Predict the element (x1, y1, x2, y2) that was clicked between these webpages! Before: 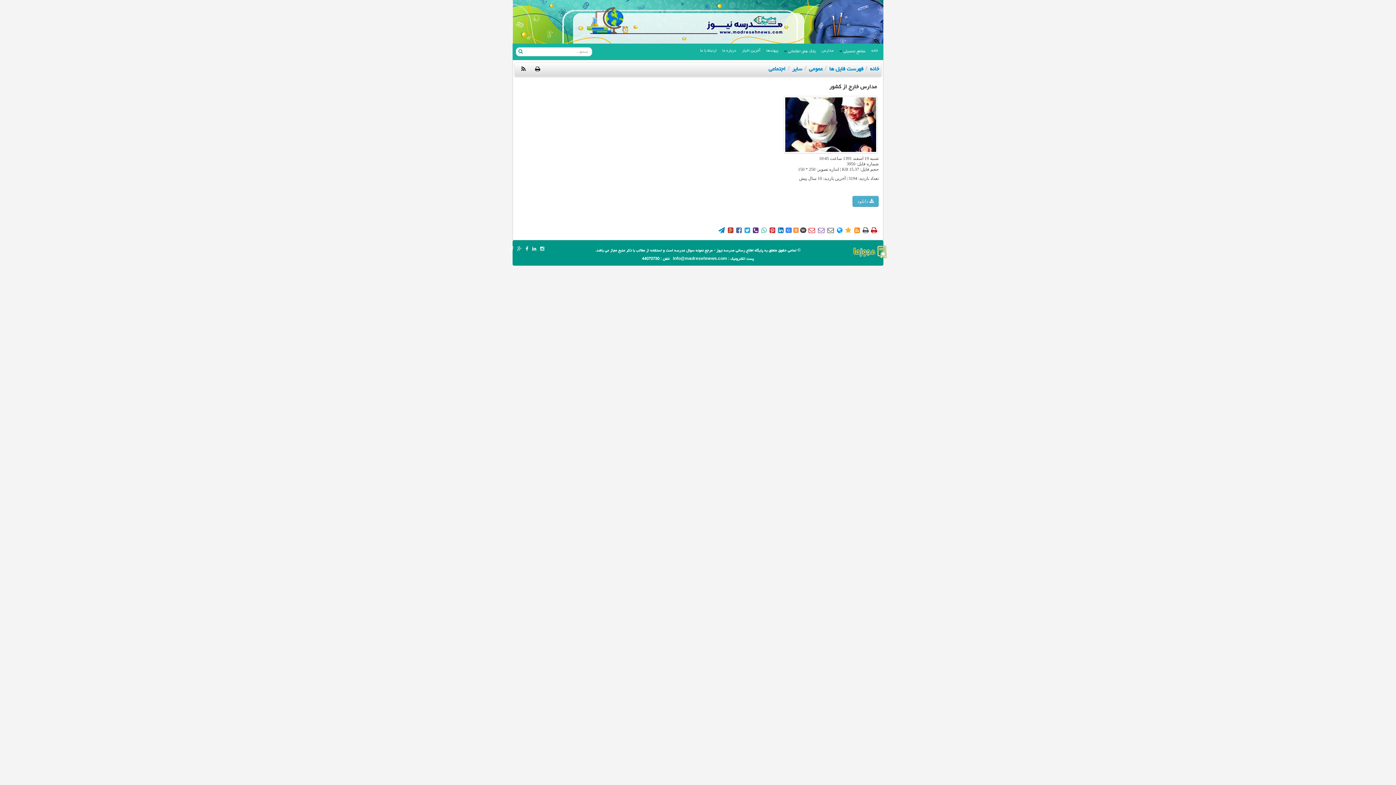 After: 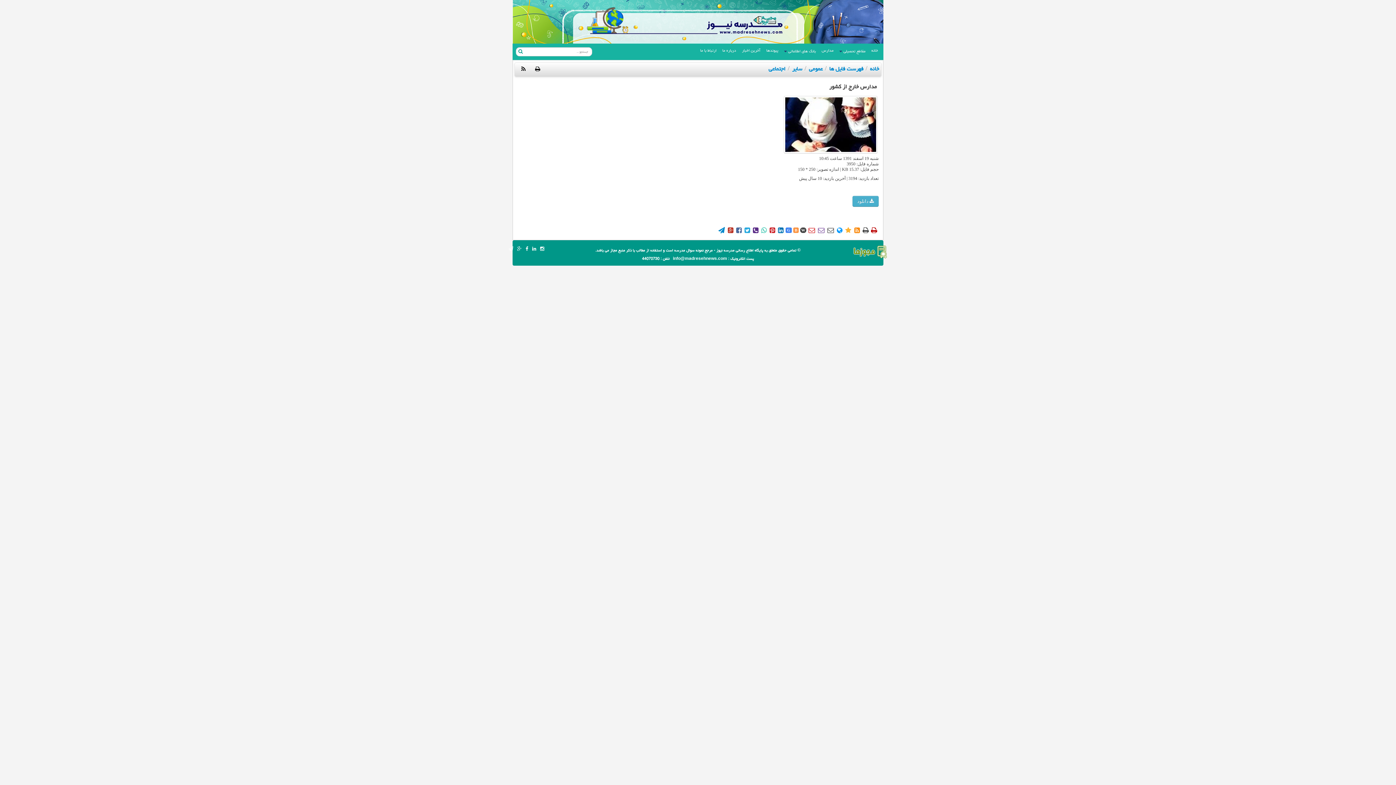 Action: bbox: (800, 227, 806, 232) label: W